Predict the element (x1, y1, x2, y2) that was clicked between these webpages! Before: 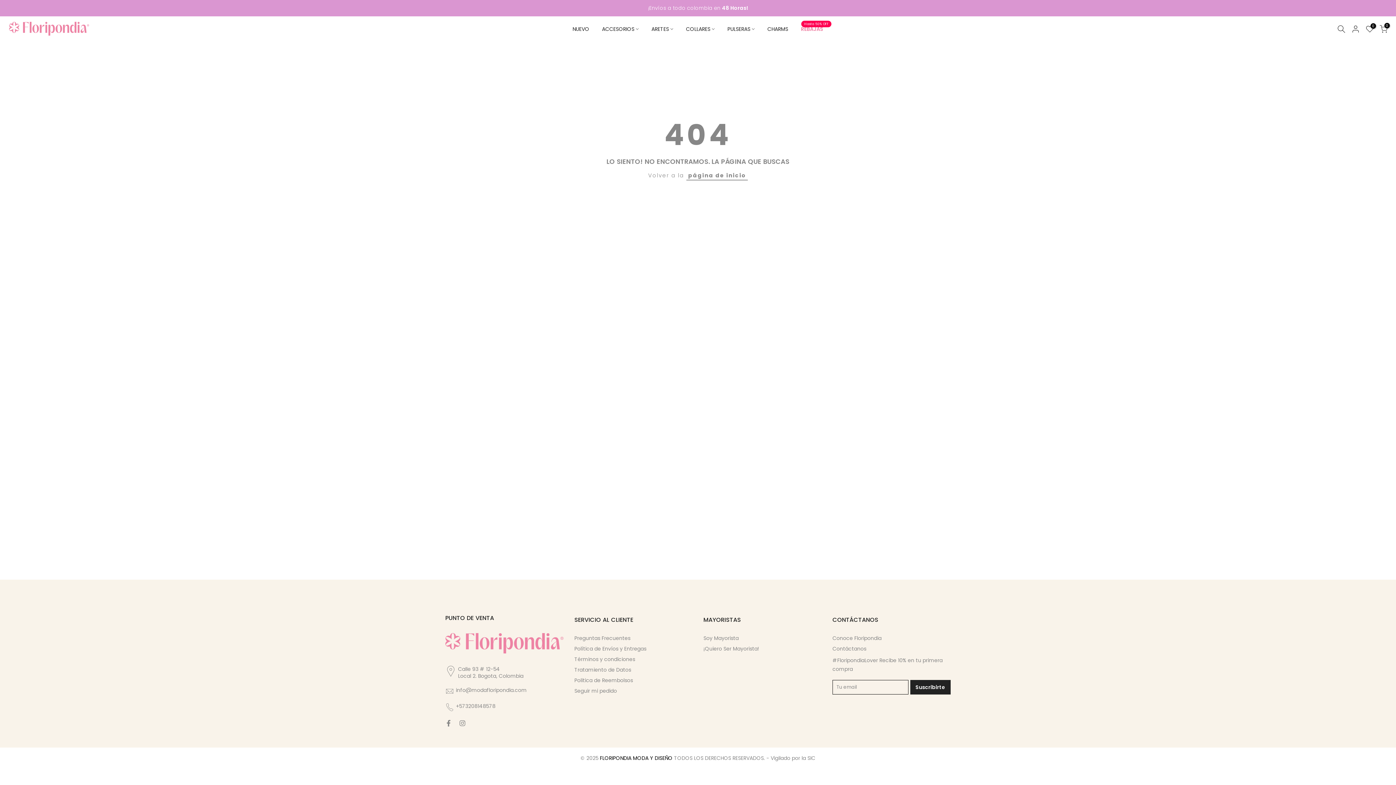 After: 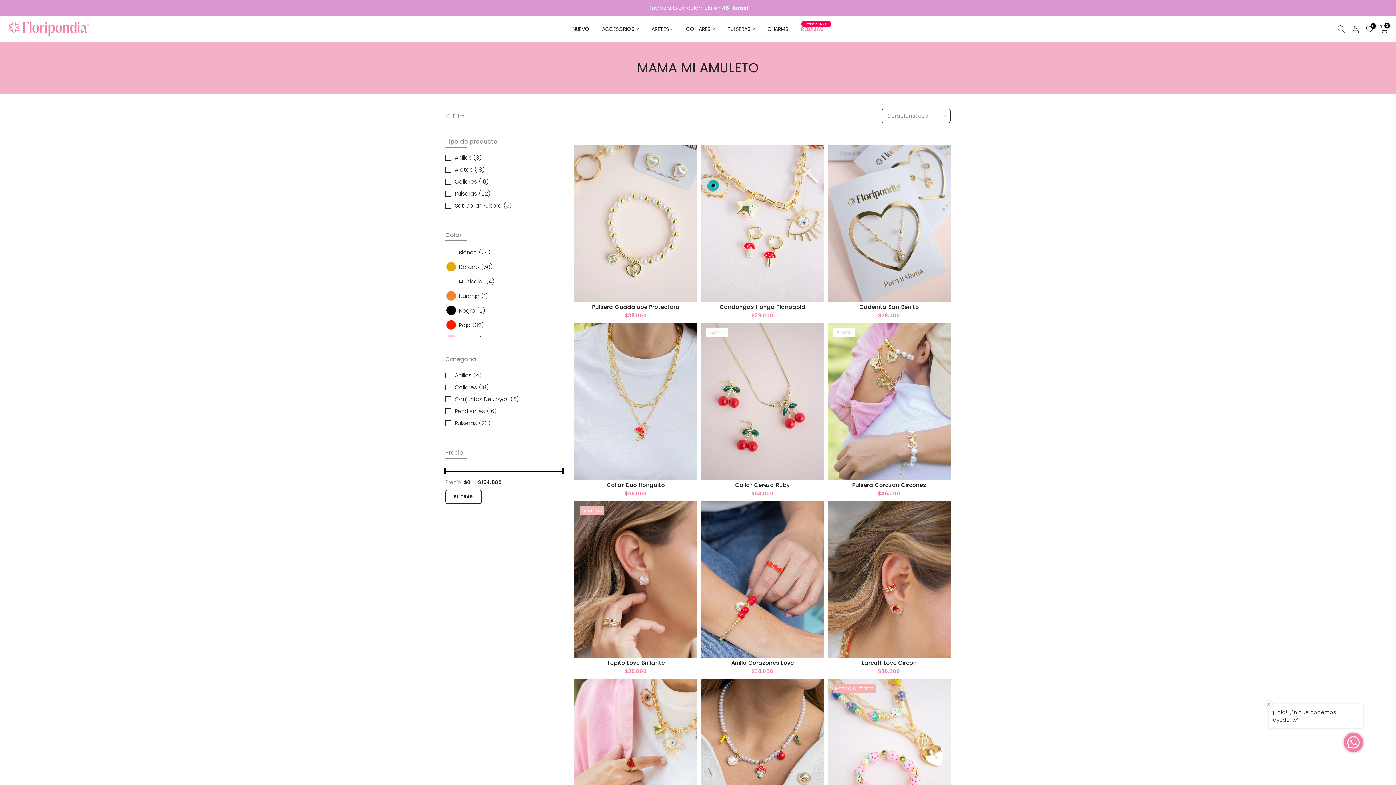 Action: bbox: (9, 4, 1387, 11) label: Anuncio